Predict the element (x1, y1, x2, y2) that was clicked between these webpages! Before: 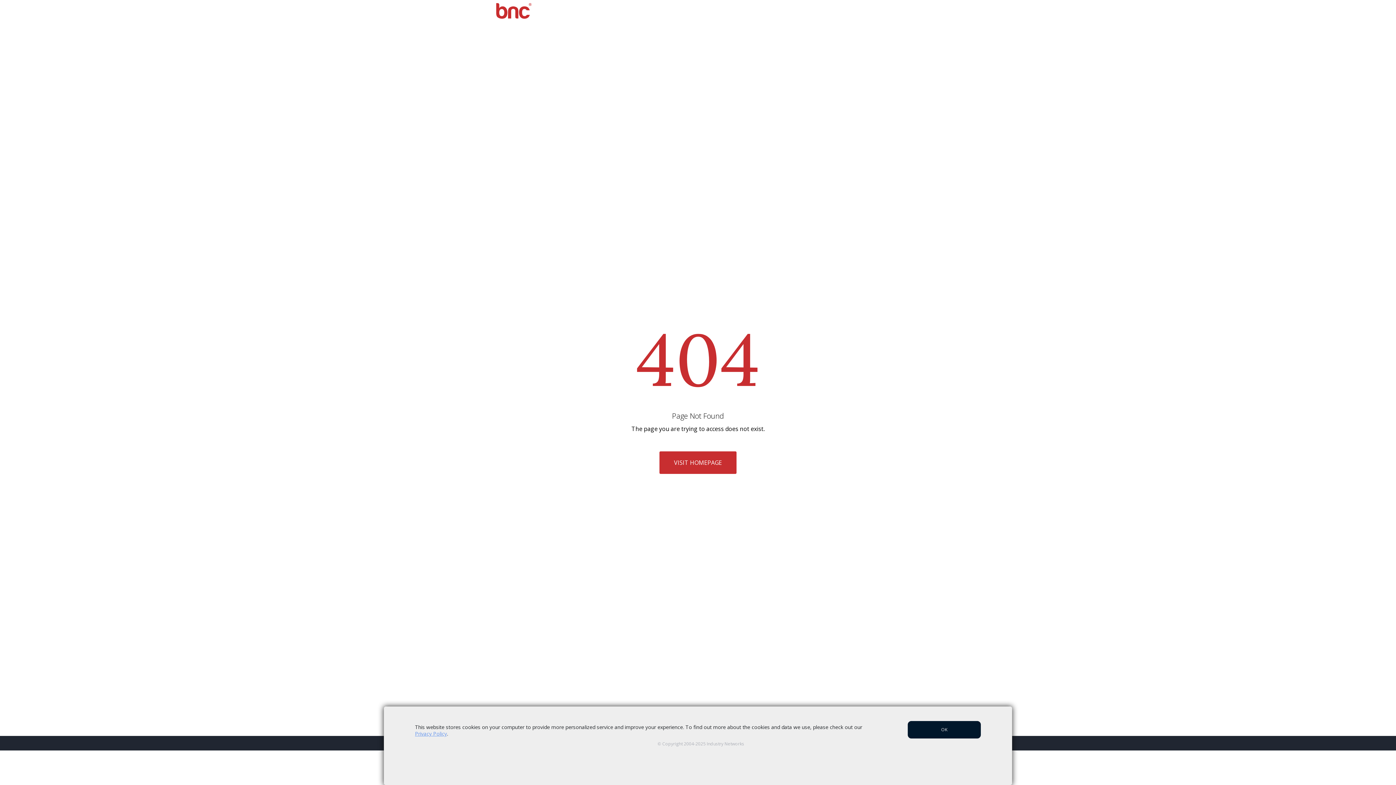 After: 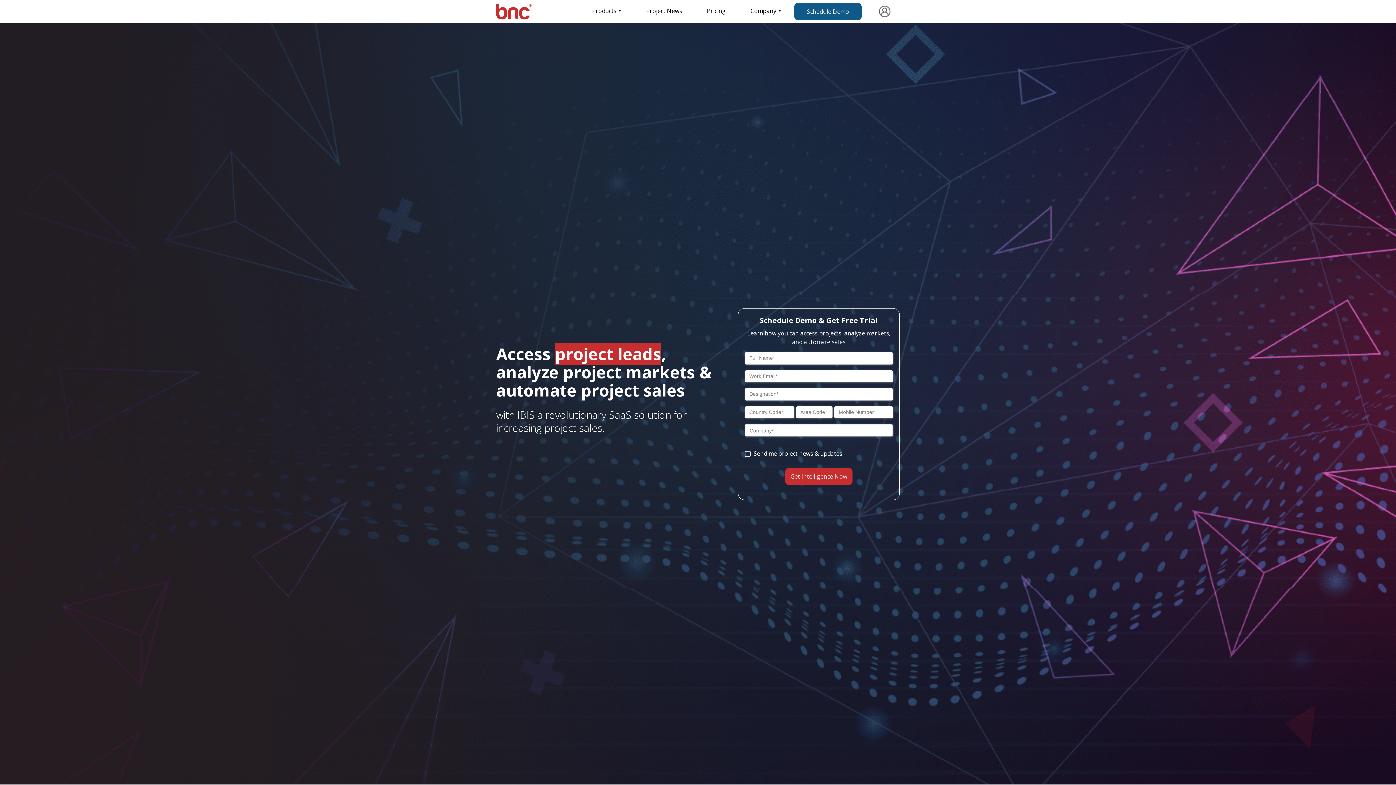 Action: bbox: (496, 0, 569, 21)